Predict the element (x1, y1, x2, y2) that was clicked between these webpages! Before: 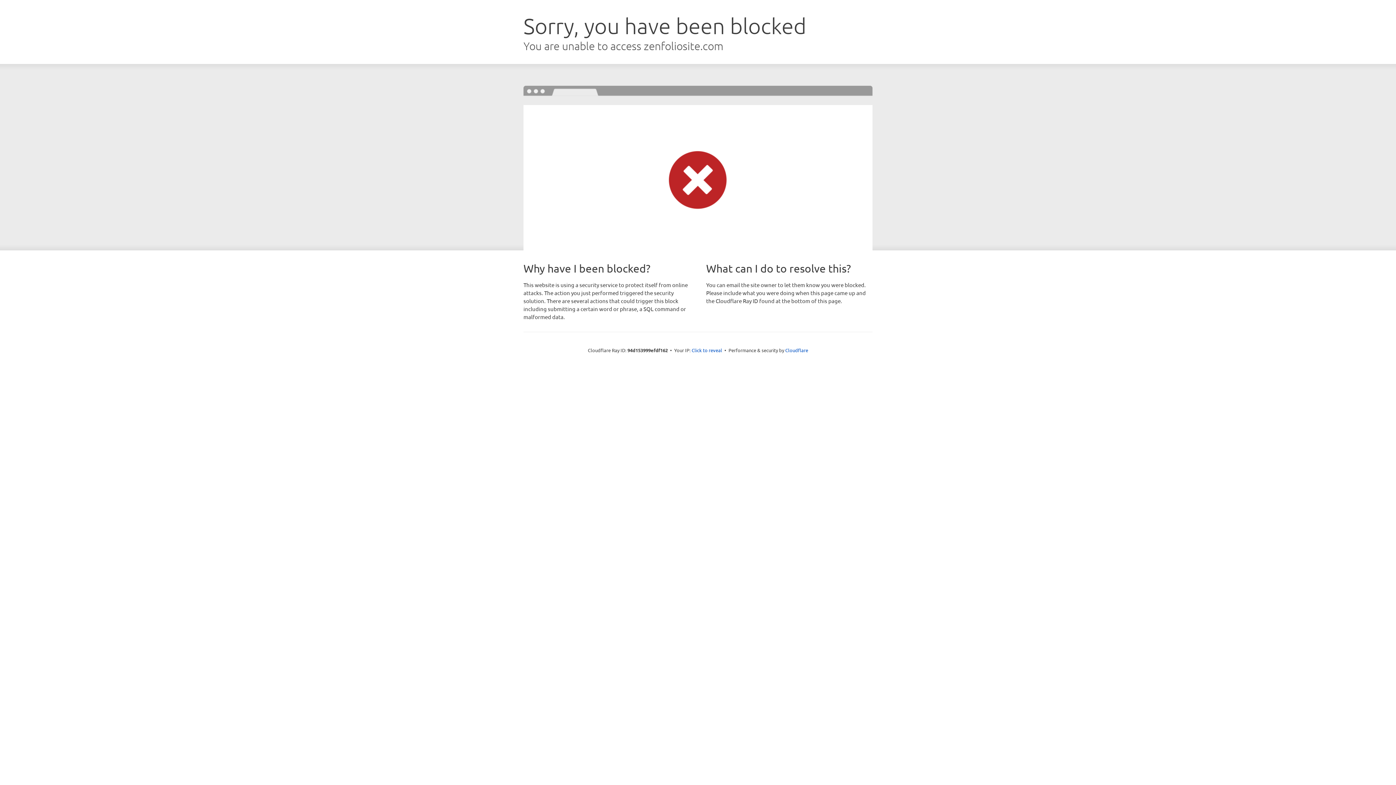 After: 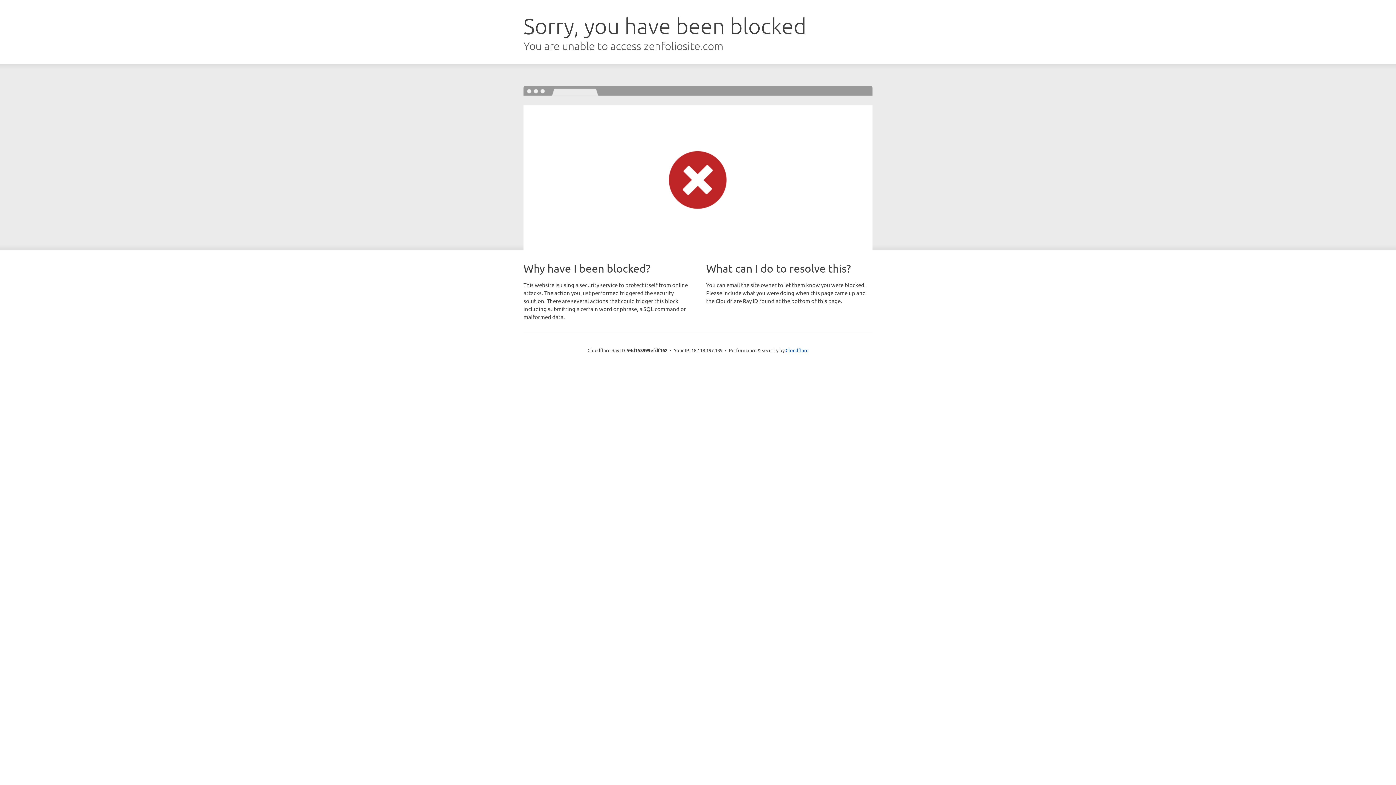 Action: bbox: (691, 346, 722, 353) label: Click to reveal